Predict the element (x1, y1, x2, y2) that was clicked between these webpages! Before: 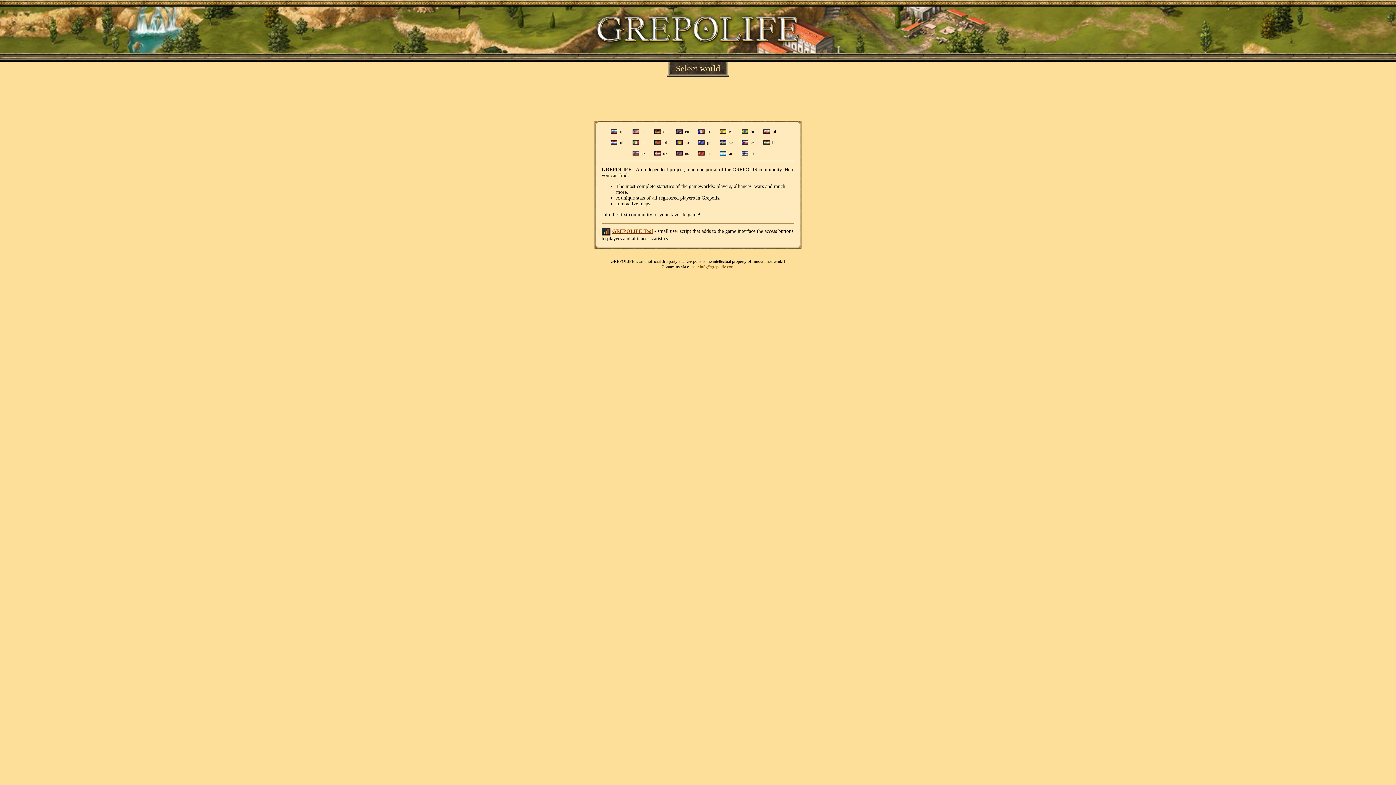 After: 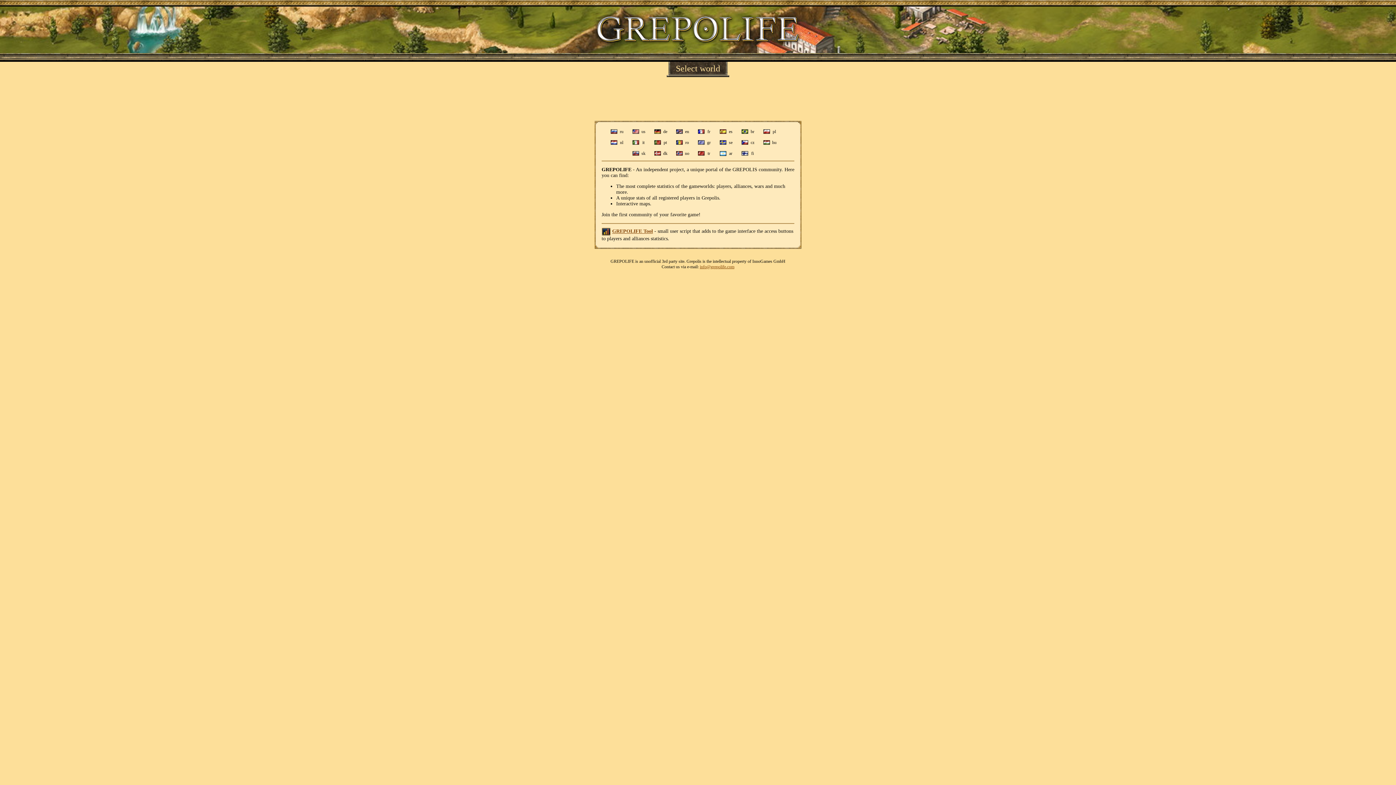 Action: label: info@grepolife.com bbox: (700, 264, 734, 269)